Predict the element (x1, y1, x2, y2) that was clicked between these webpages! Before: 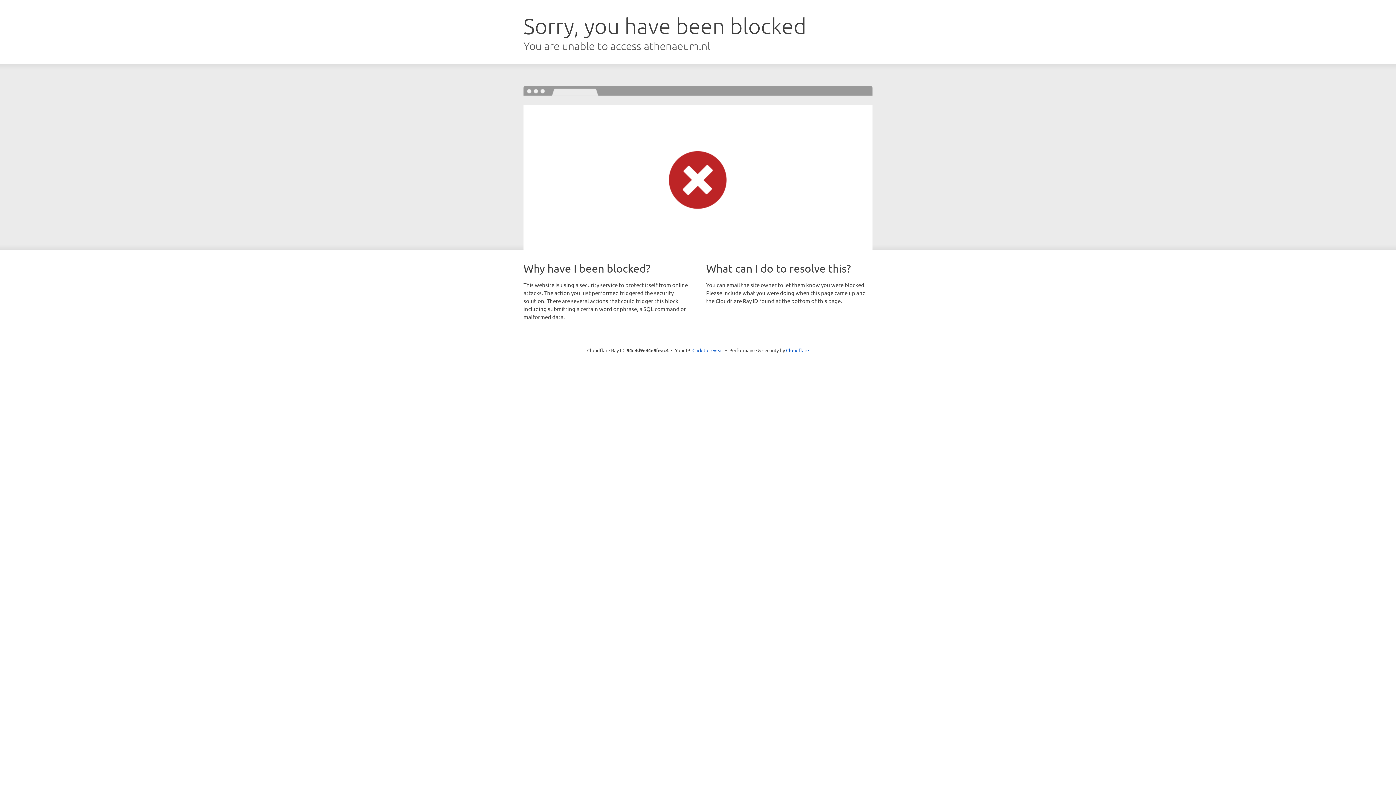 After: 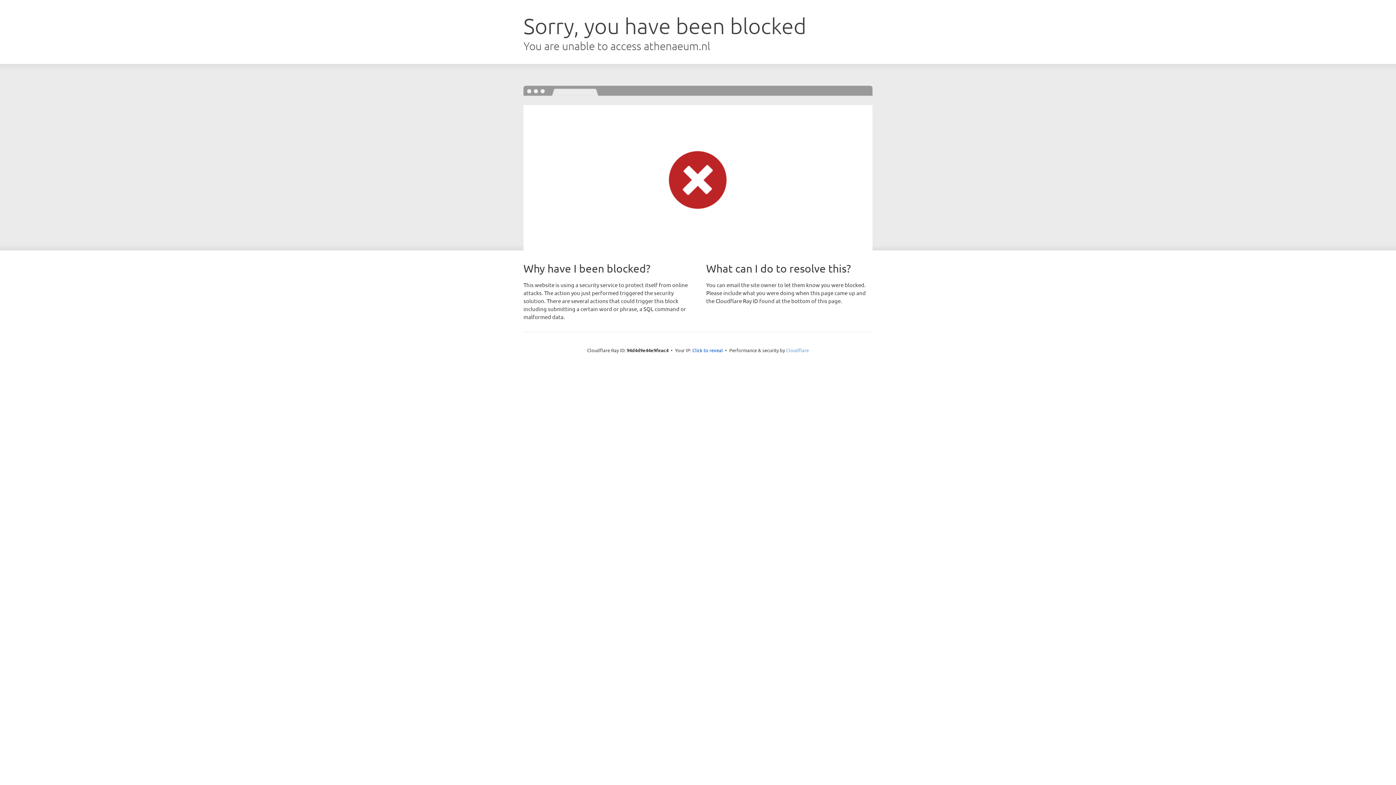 Action: bbox: (786, 347, 809, 353) label: Cloudflare